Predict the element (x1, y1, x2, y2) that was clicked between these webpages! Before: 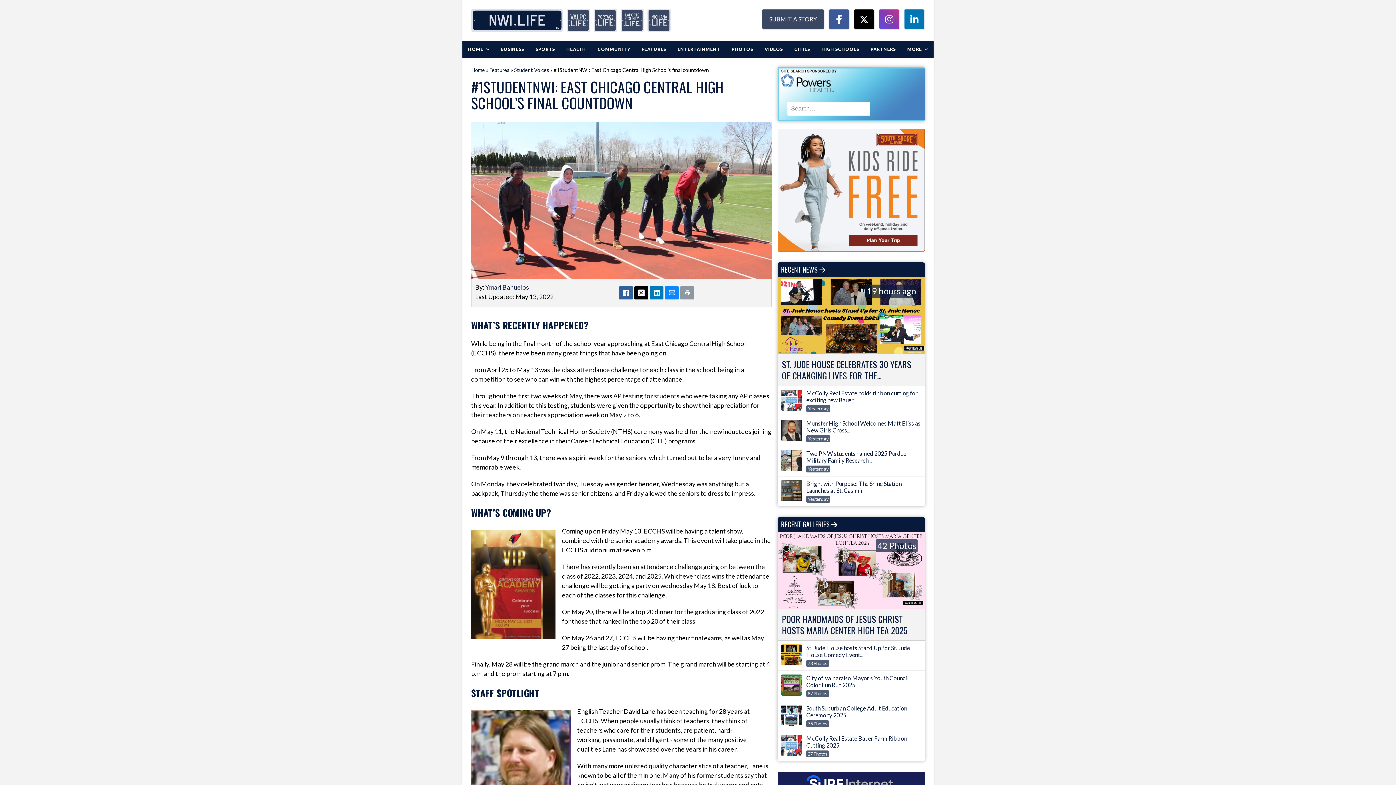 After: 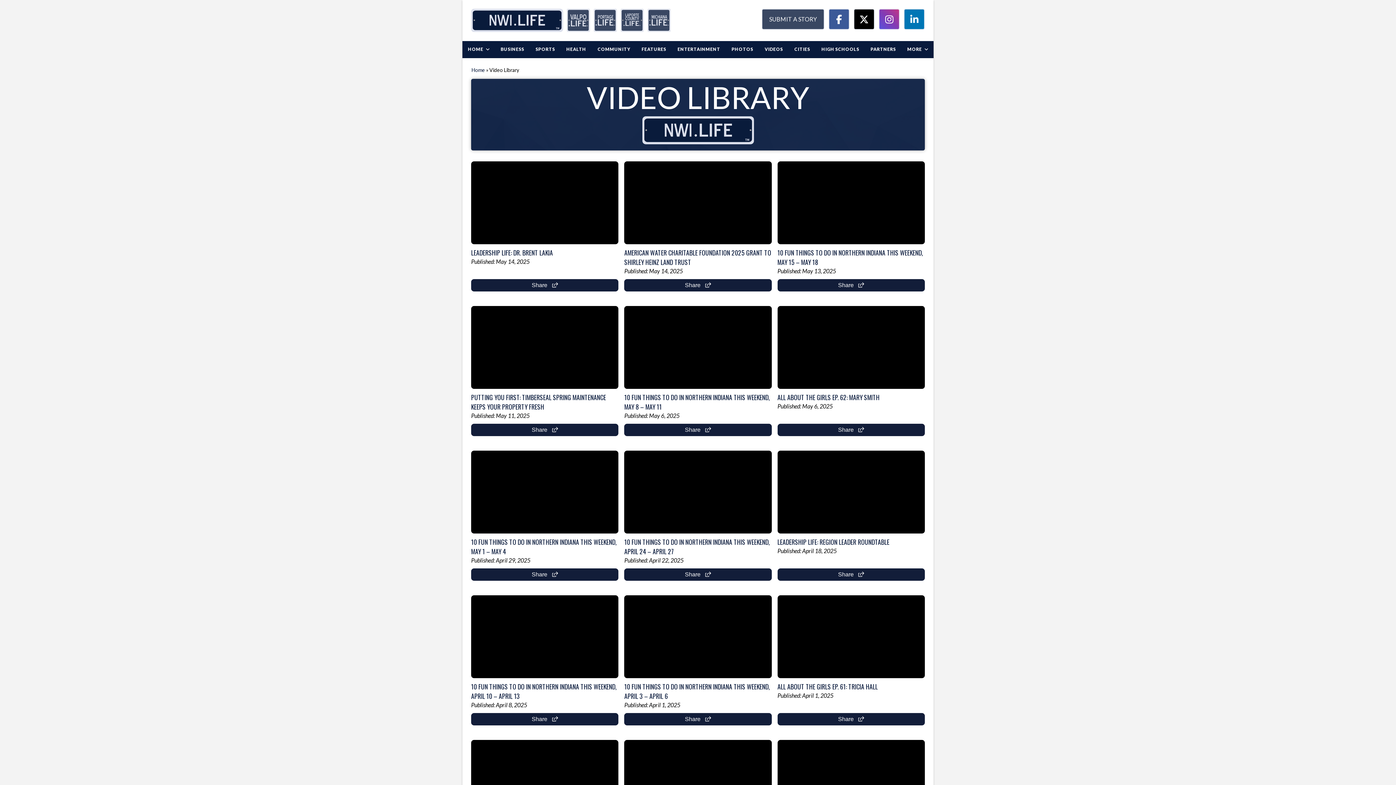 Action: label: VIDEOS bbox: (759, 41, 788, 58)